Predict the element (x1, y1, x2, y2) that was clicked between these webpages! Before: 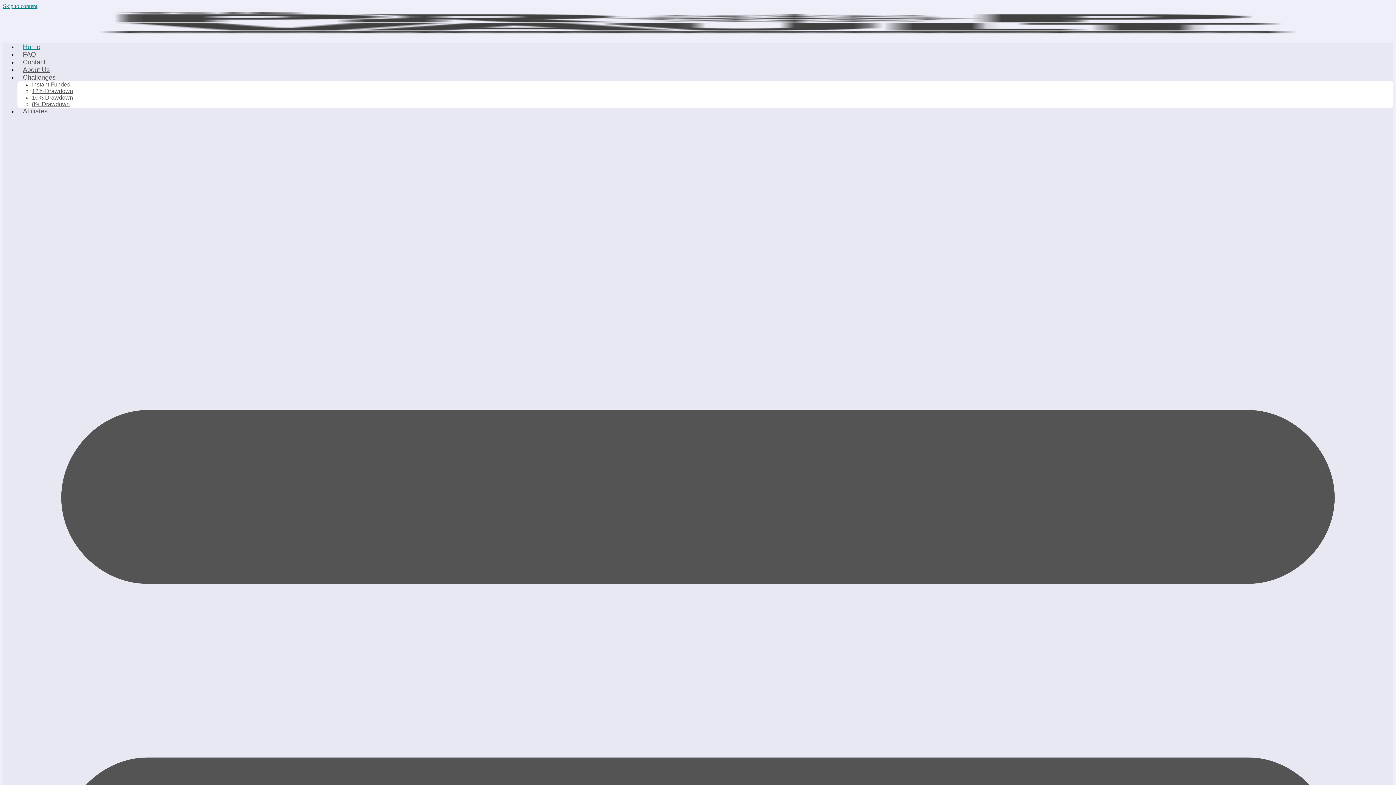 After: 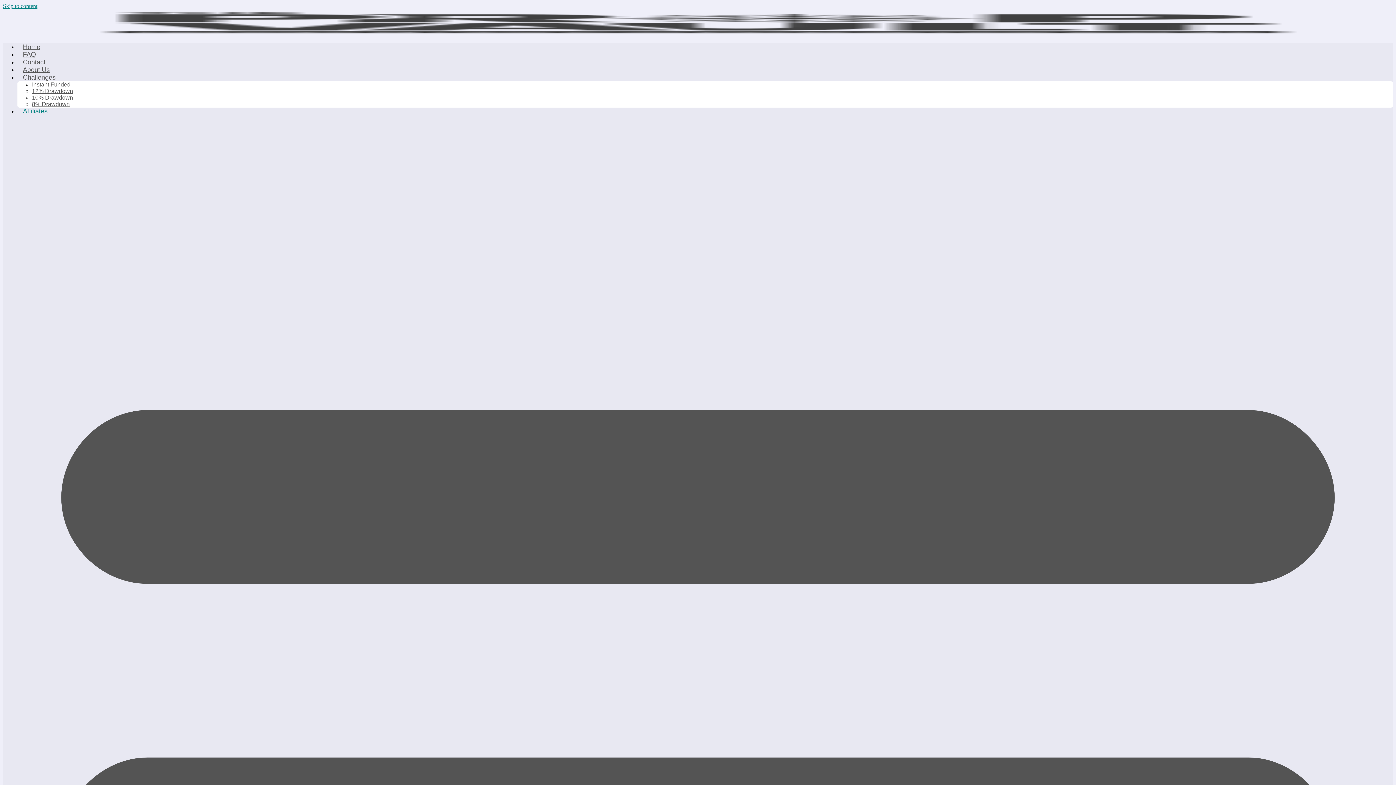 Action: label: Affiliates bbox: (17, 107, 53, 114)